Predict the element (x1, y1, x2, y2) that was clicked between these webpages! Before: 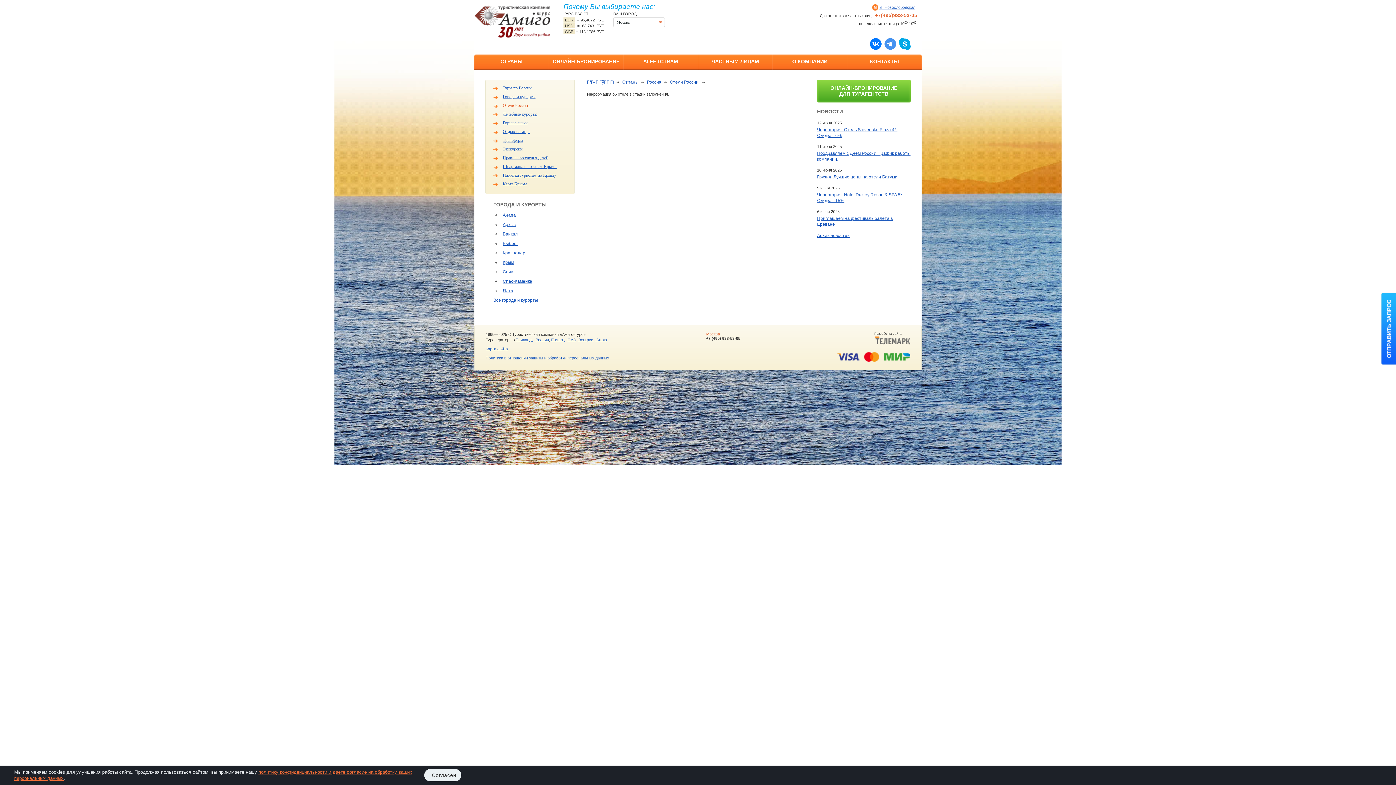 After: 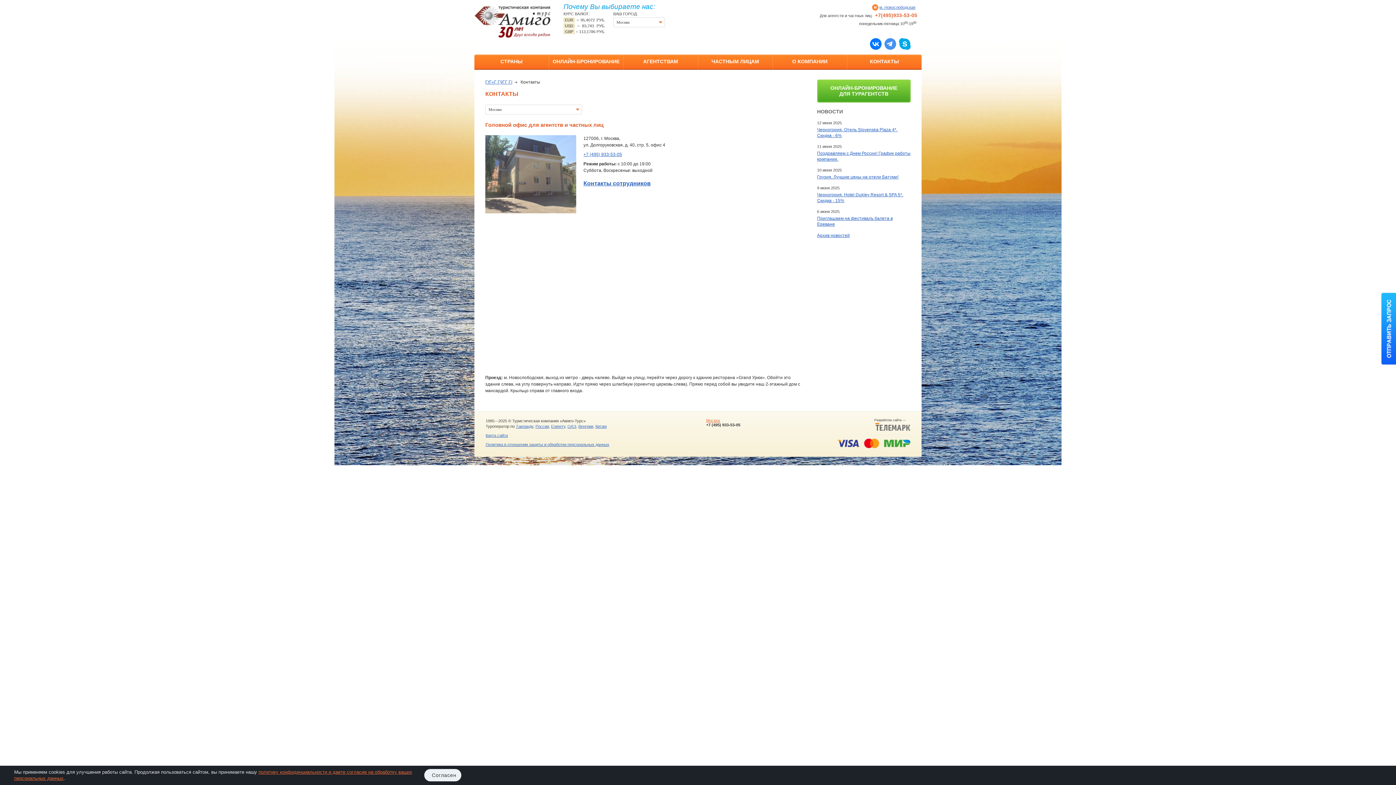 Action: bbox: (706, 332, 740, 336) label: Москва